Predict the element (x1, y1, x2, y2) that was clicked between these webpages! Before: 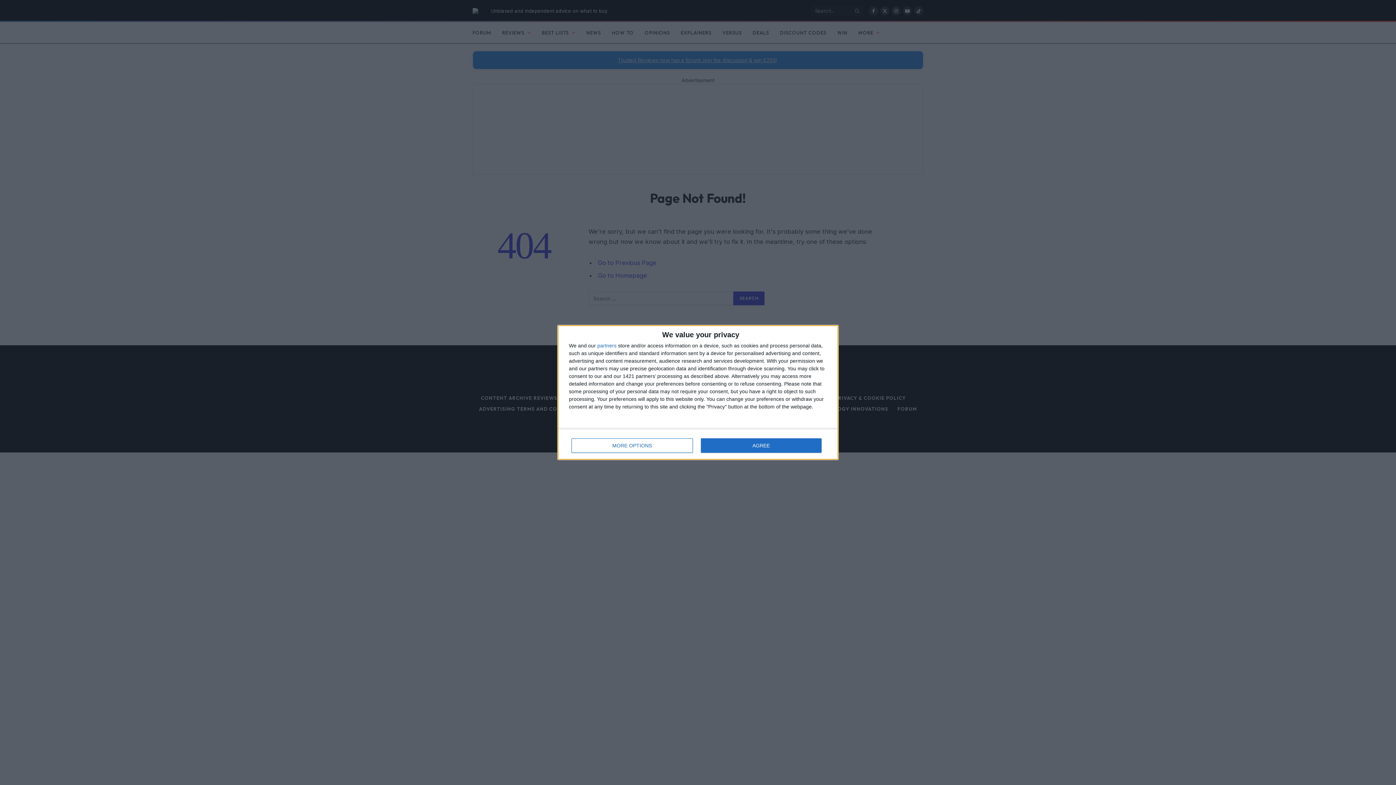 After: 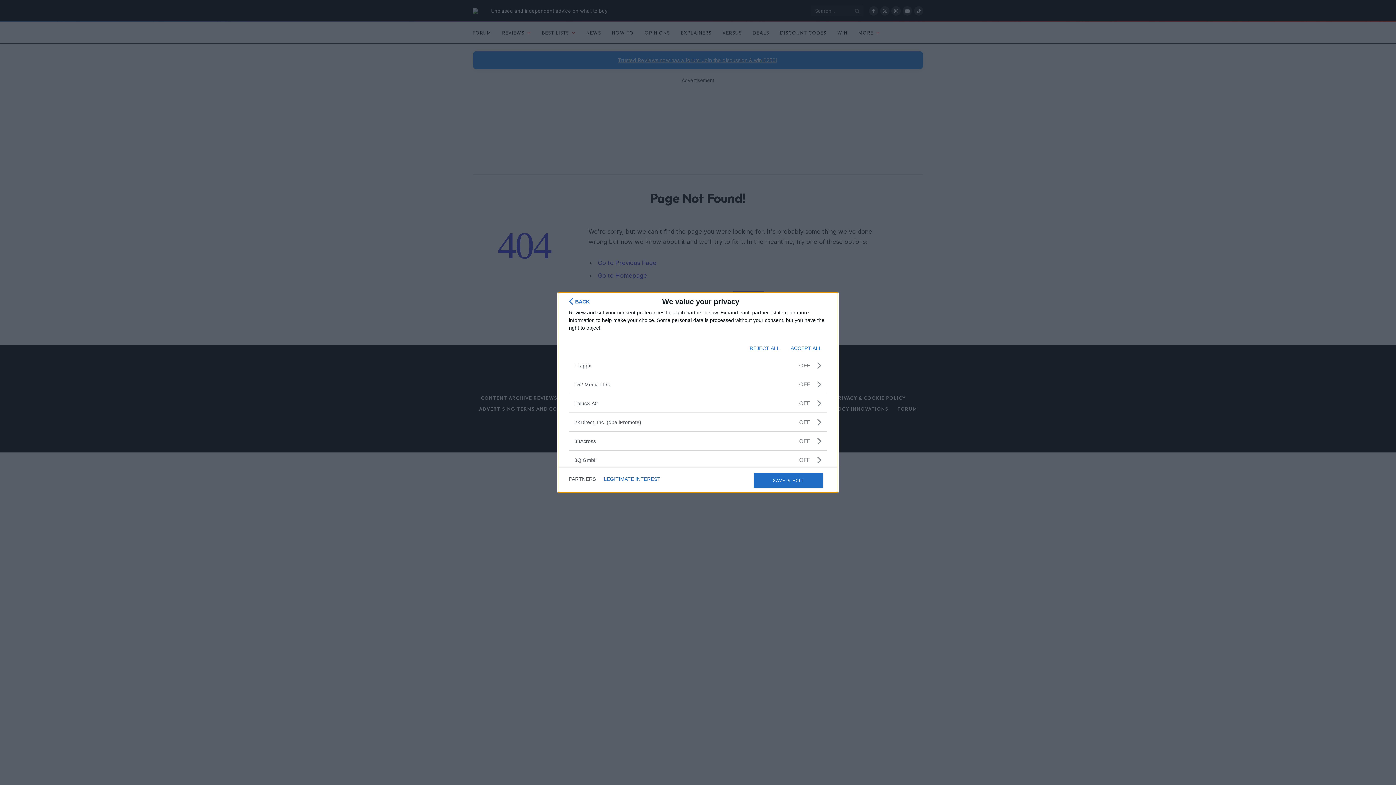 Action: label: partners bbox: (597, 343, 616, 348)